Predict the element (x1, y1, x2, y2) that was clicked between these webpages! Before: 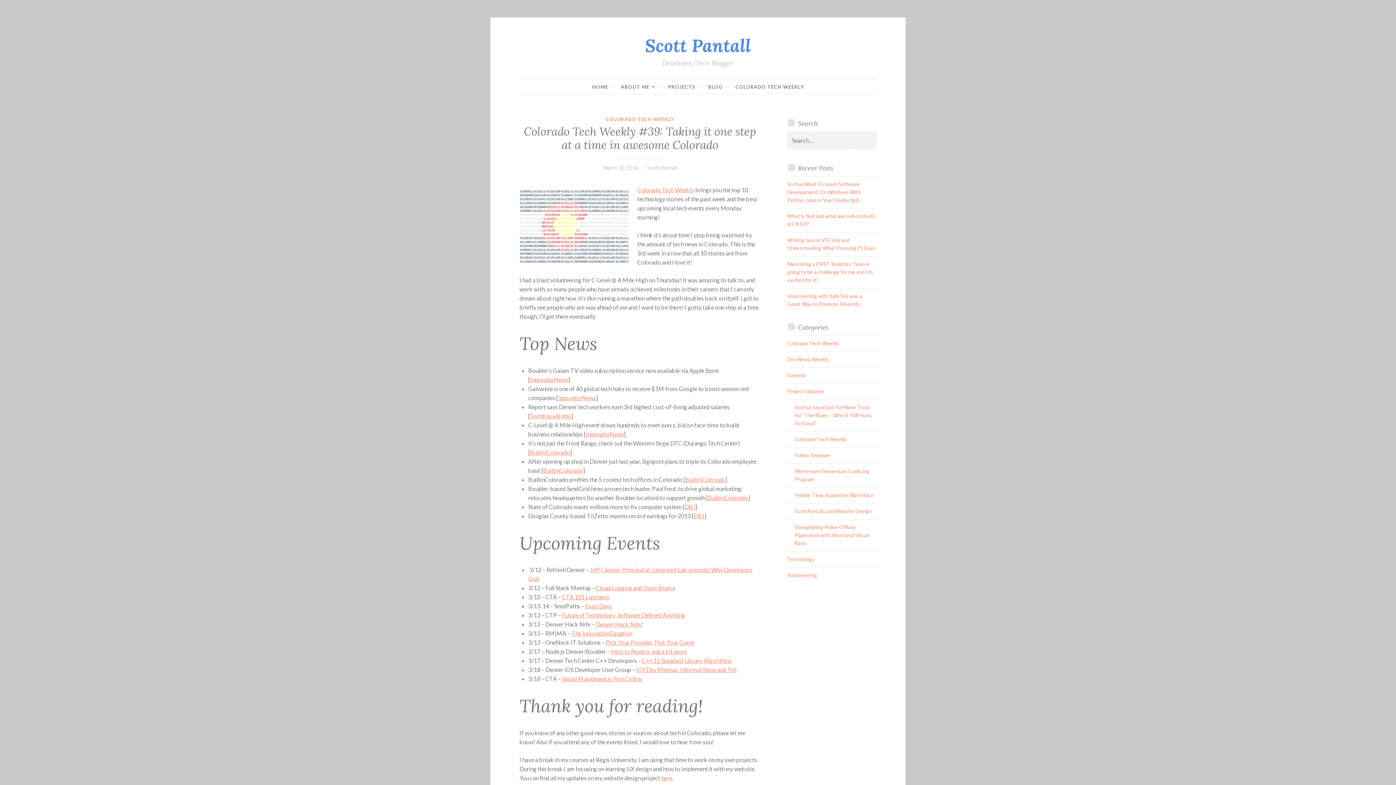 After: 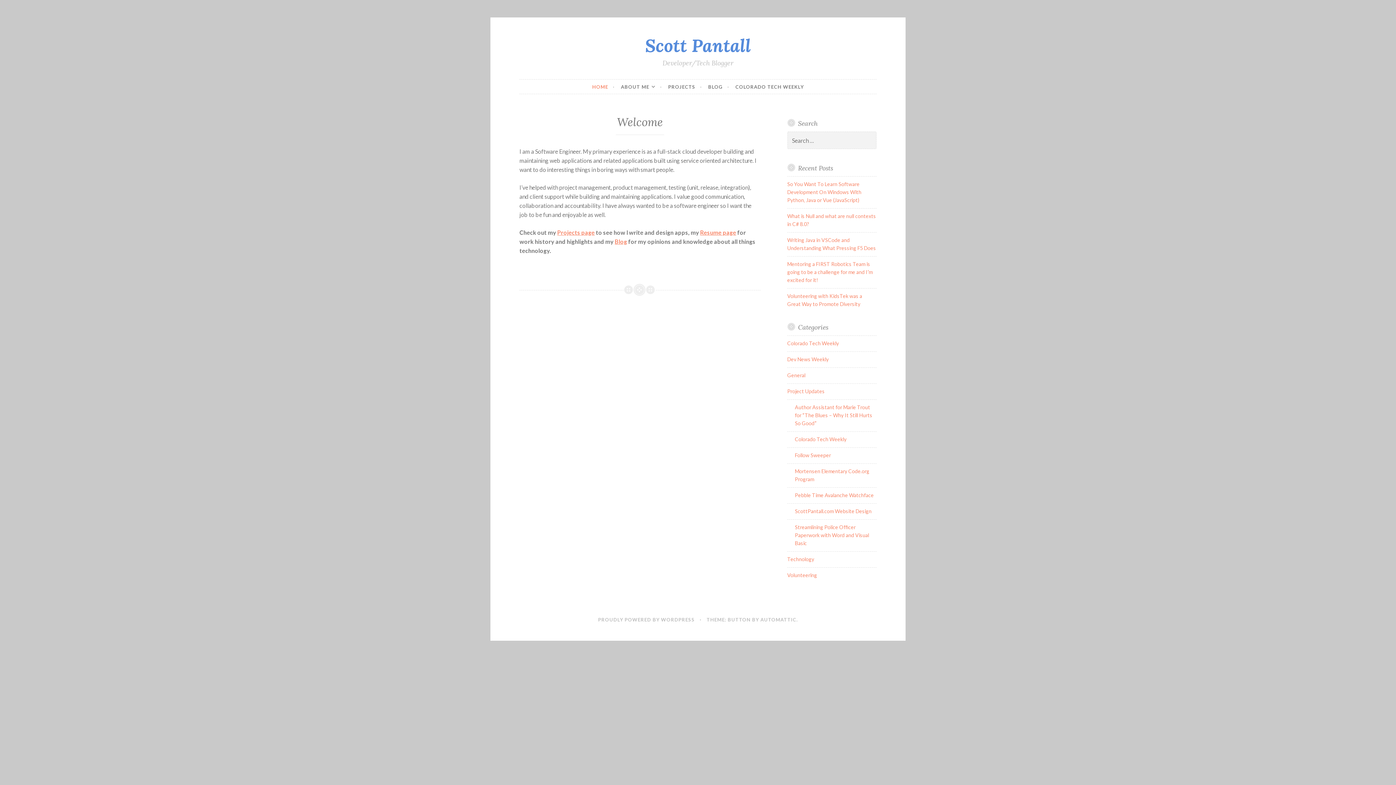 Action: label: Scott Pantall bbox: (645, 34, 751, 56)